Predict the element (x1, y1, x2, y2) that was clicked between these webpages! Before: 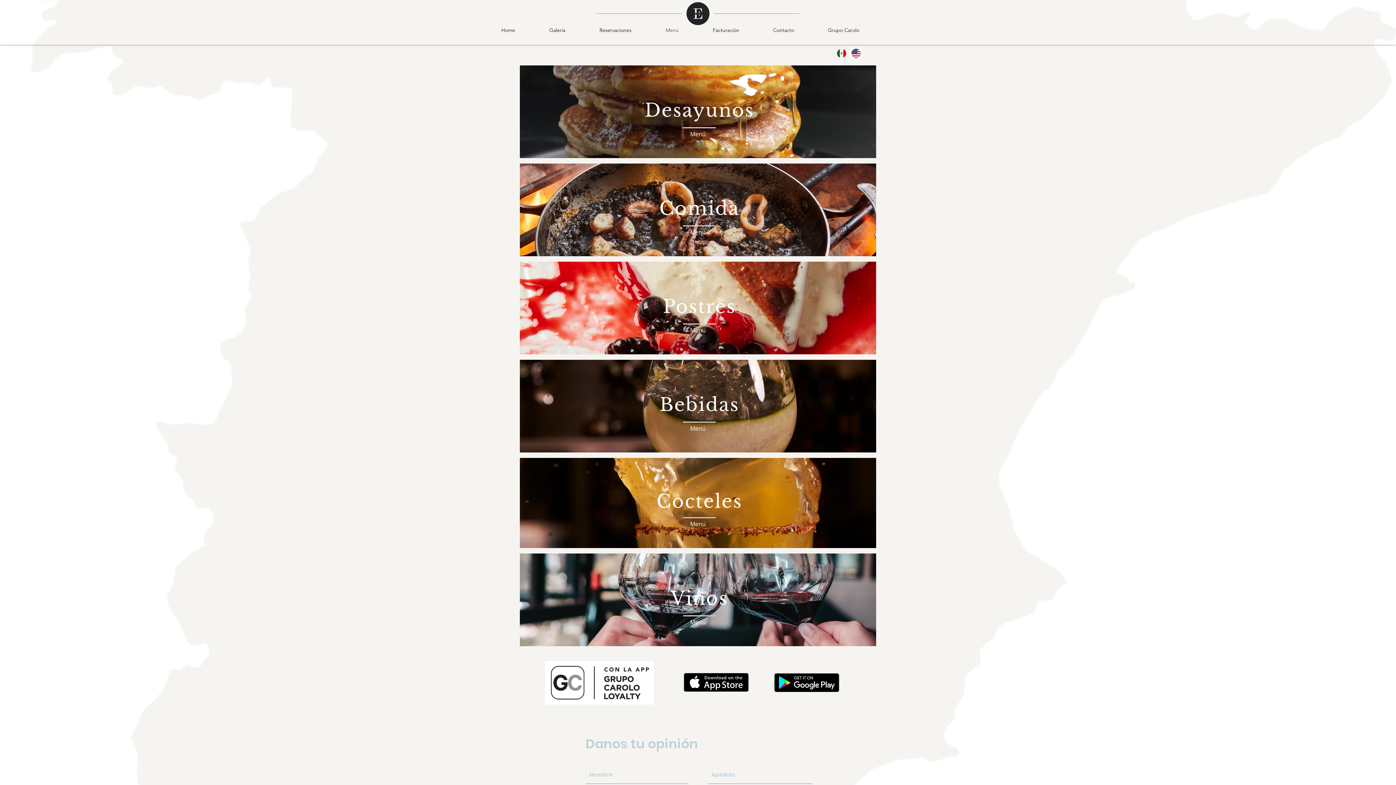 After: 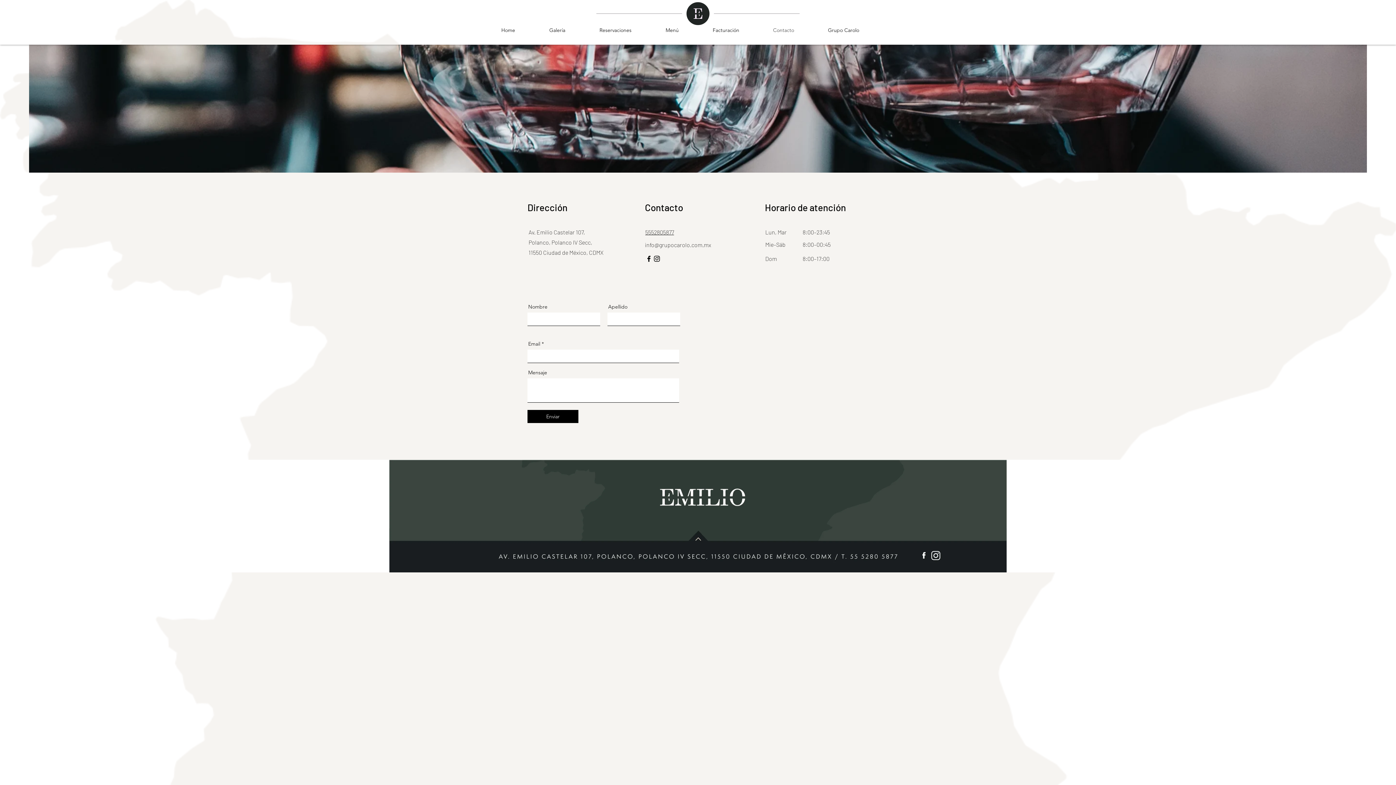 Action: label: Contacto bbox: (756, 21, 811, 39)